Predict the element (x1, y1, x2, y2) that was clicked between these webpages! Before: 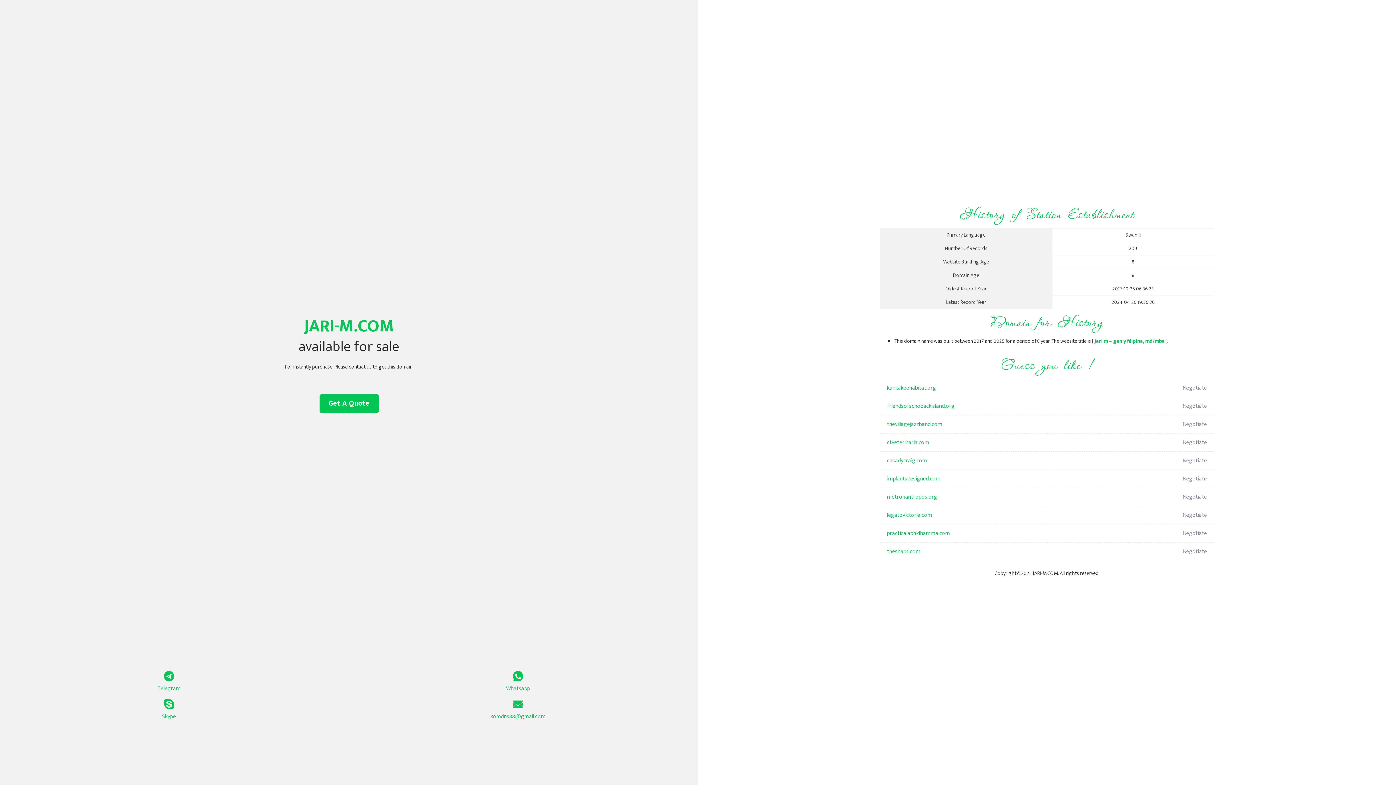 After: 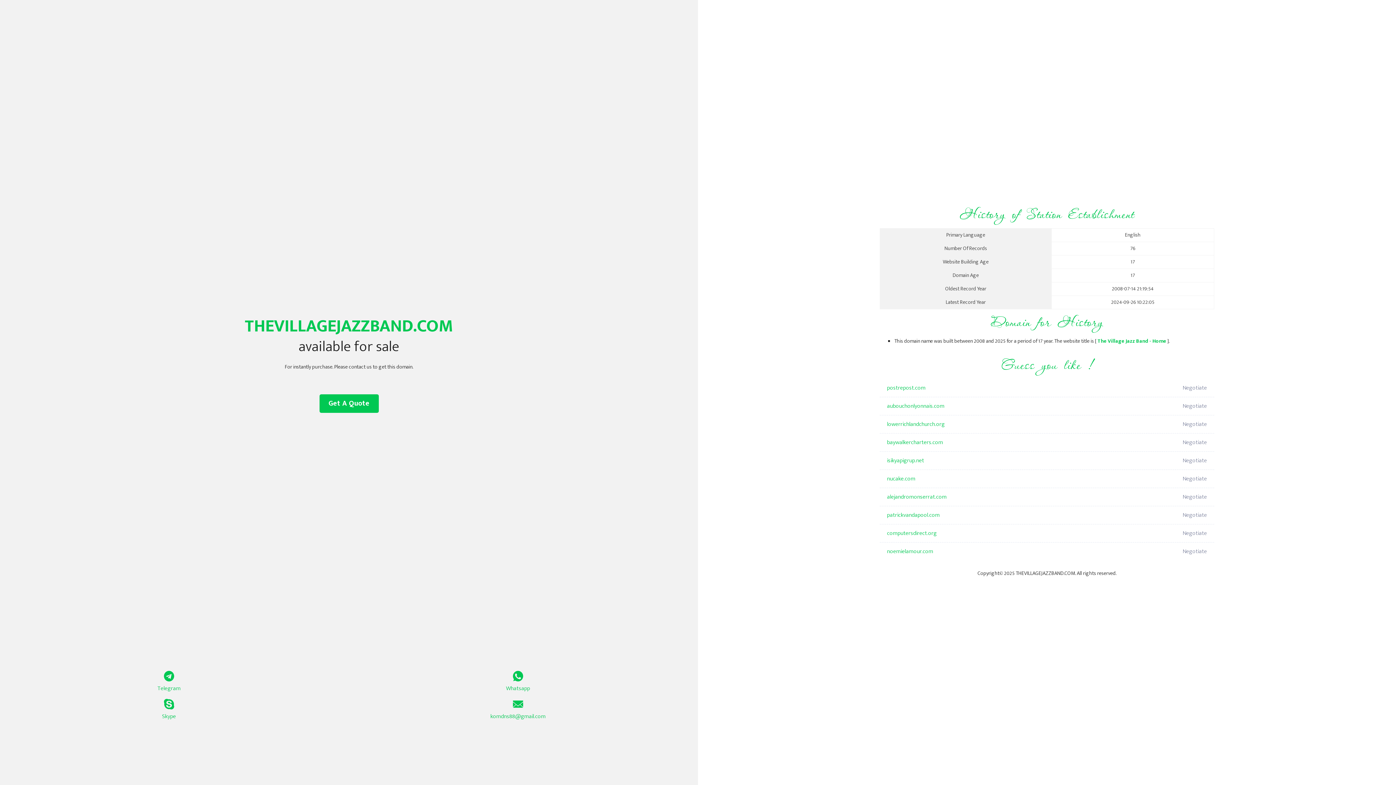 Action: bbox: (887, 415, 1098, 433) label: thevillagejazzband.com